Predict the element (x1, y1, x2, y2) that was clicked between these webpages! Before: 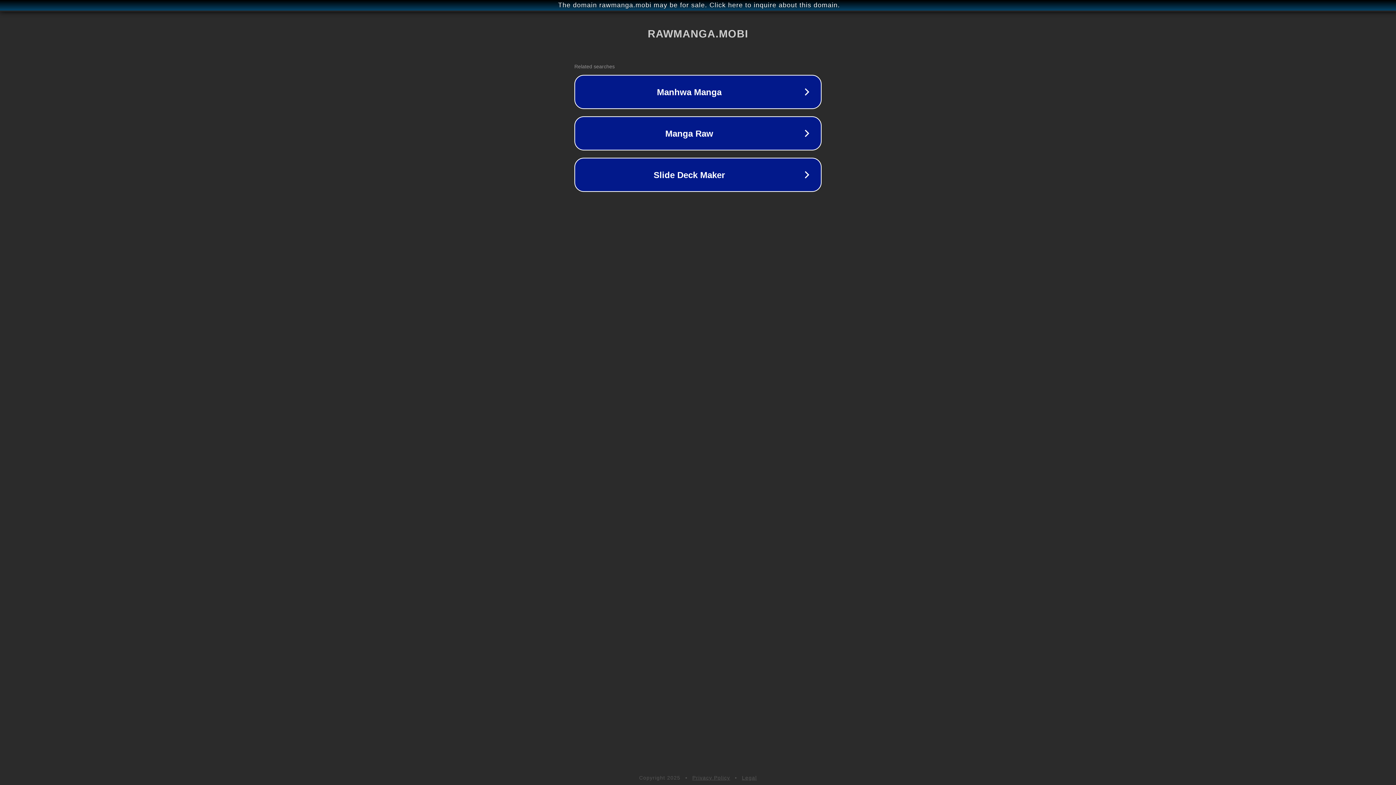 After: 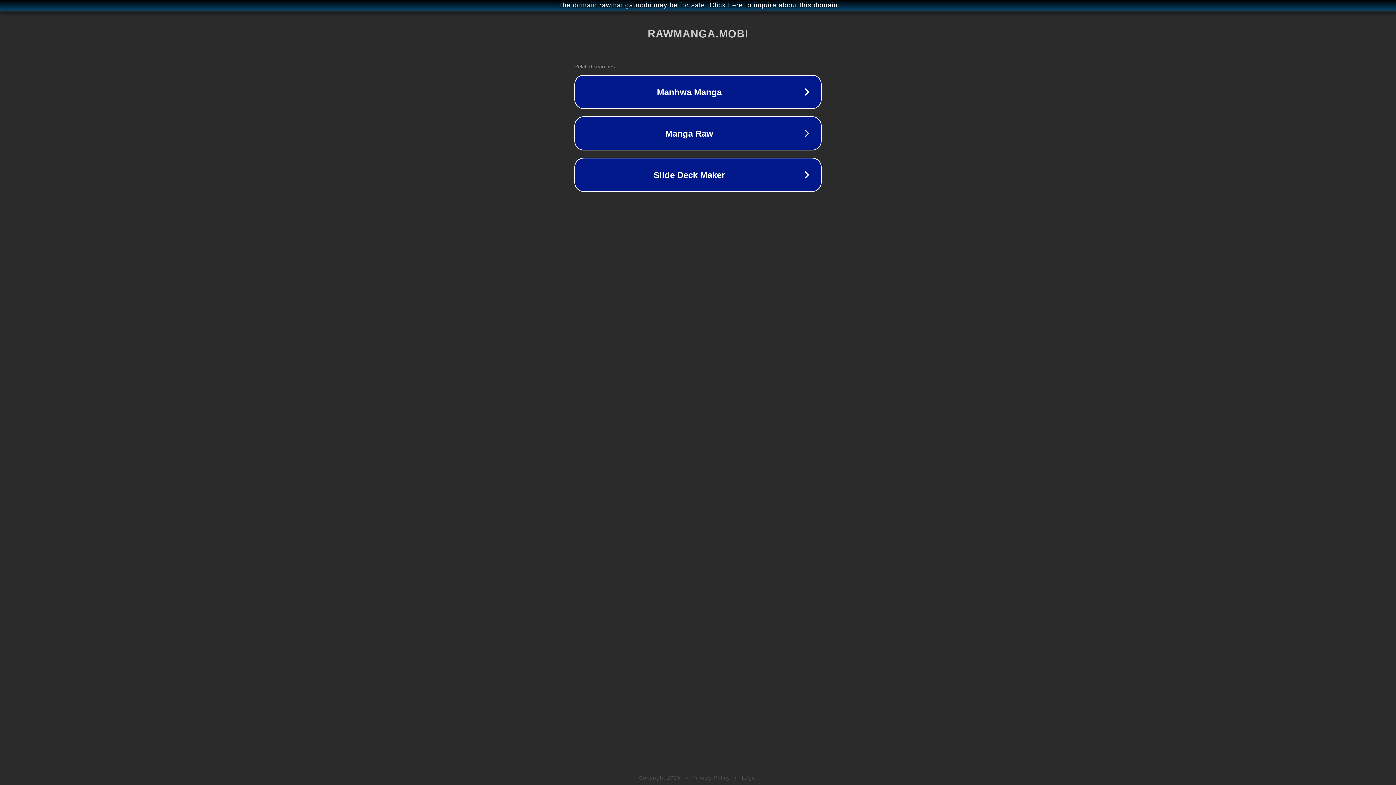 Action: label: Privacy Policy bbox: (692, 775, 730, 781)